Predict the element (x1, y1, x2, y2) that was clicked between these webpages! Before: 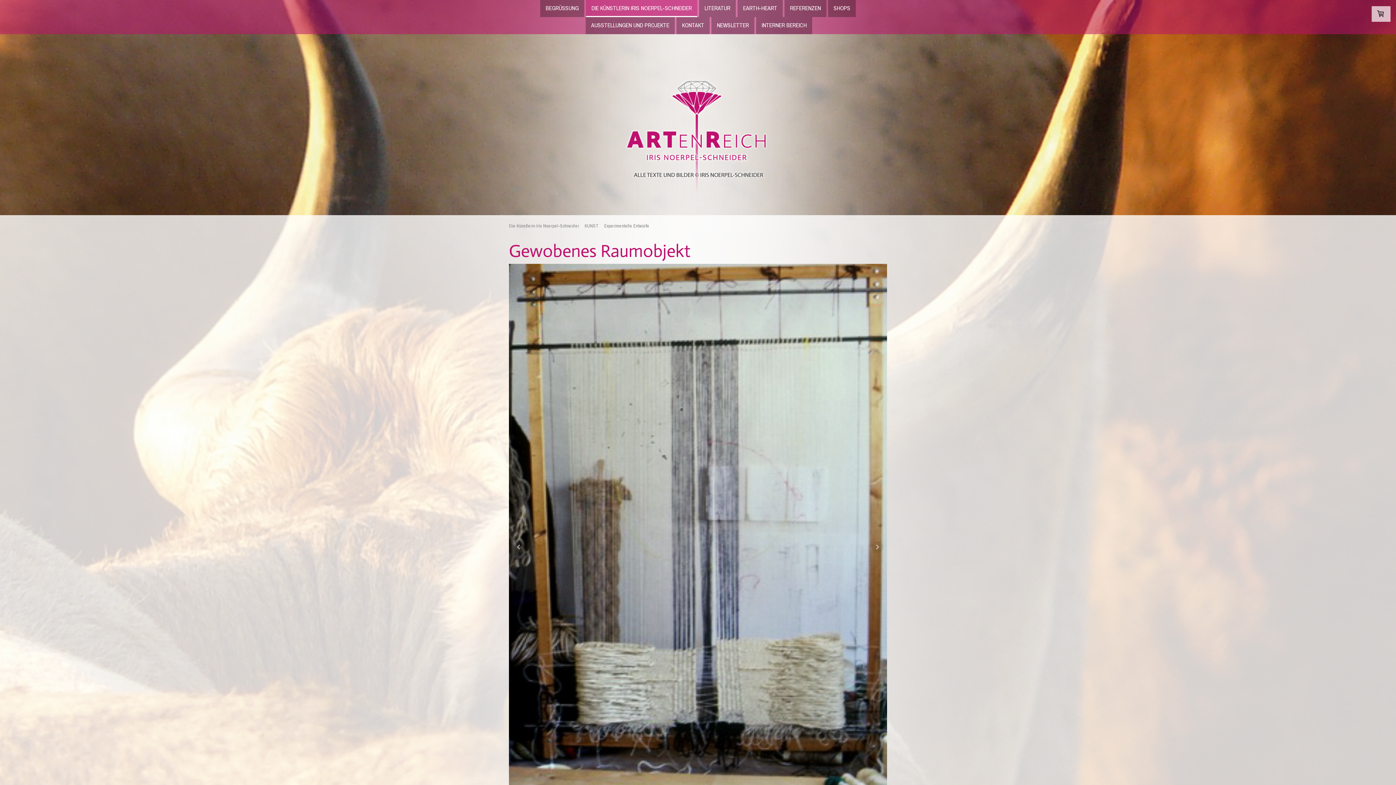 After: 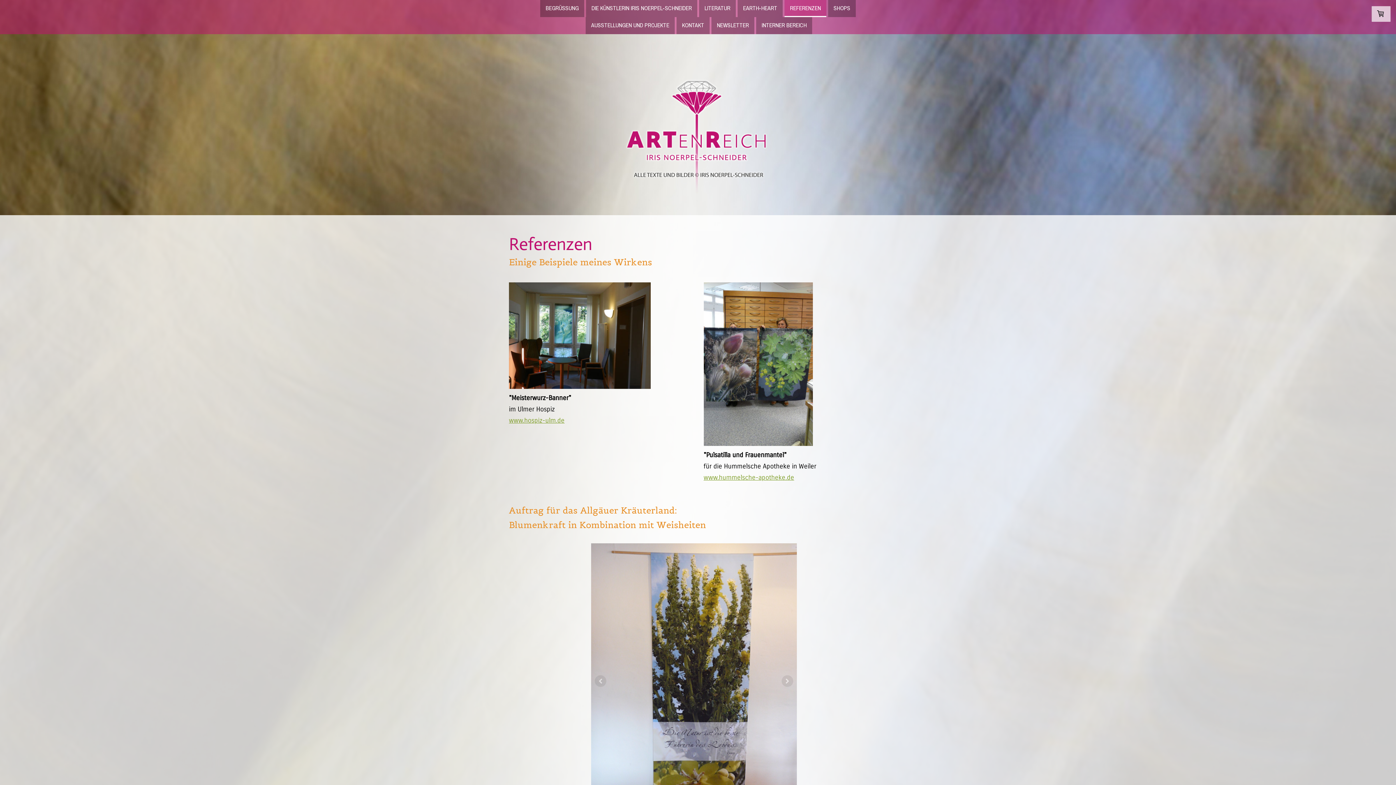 Action: bbox: (784, 0, 826, 17) label: REFERENZEN